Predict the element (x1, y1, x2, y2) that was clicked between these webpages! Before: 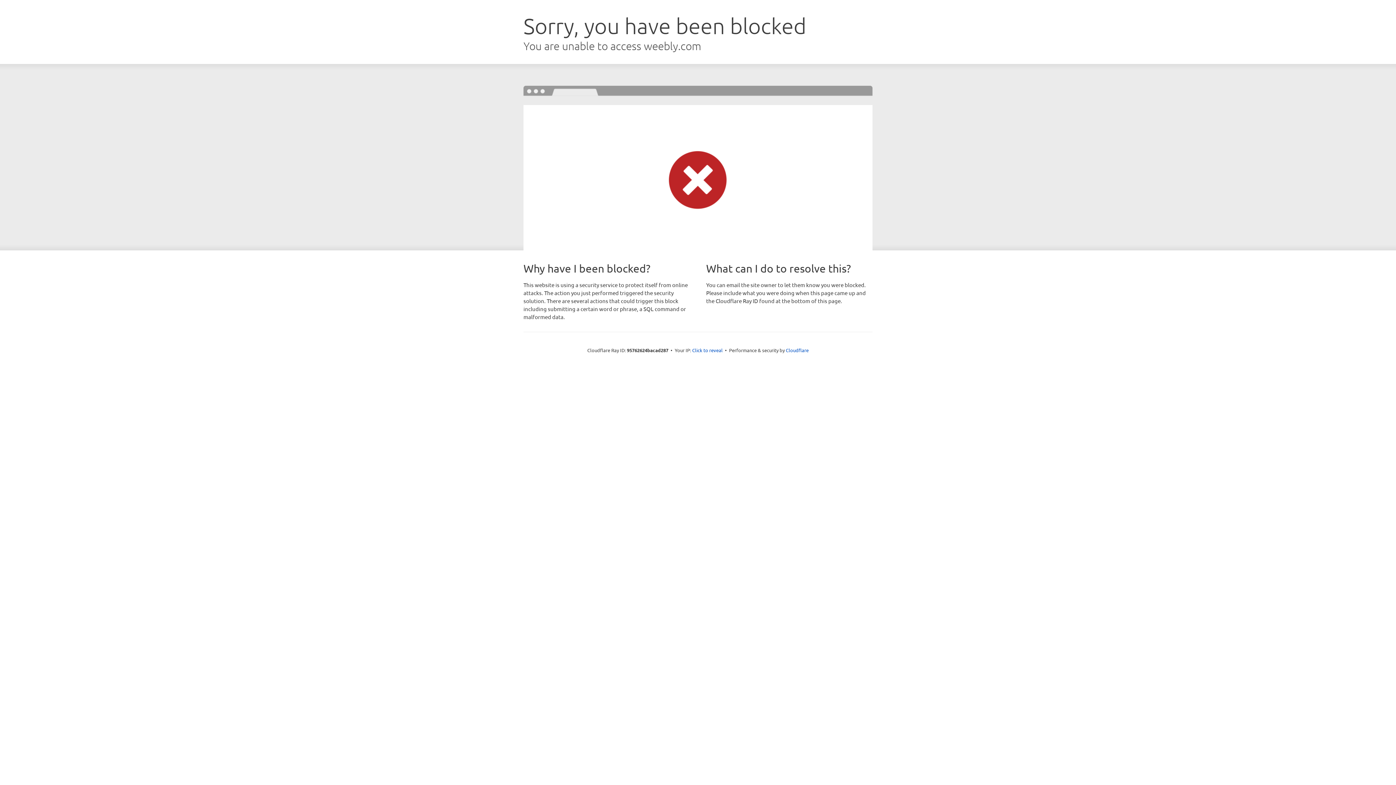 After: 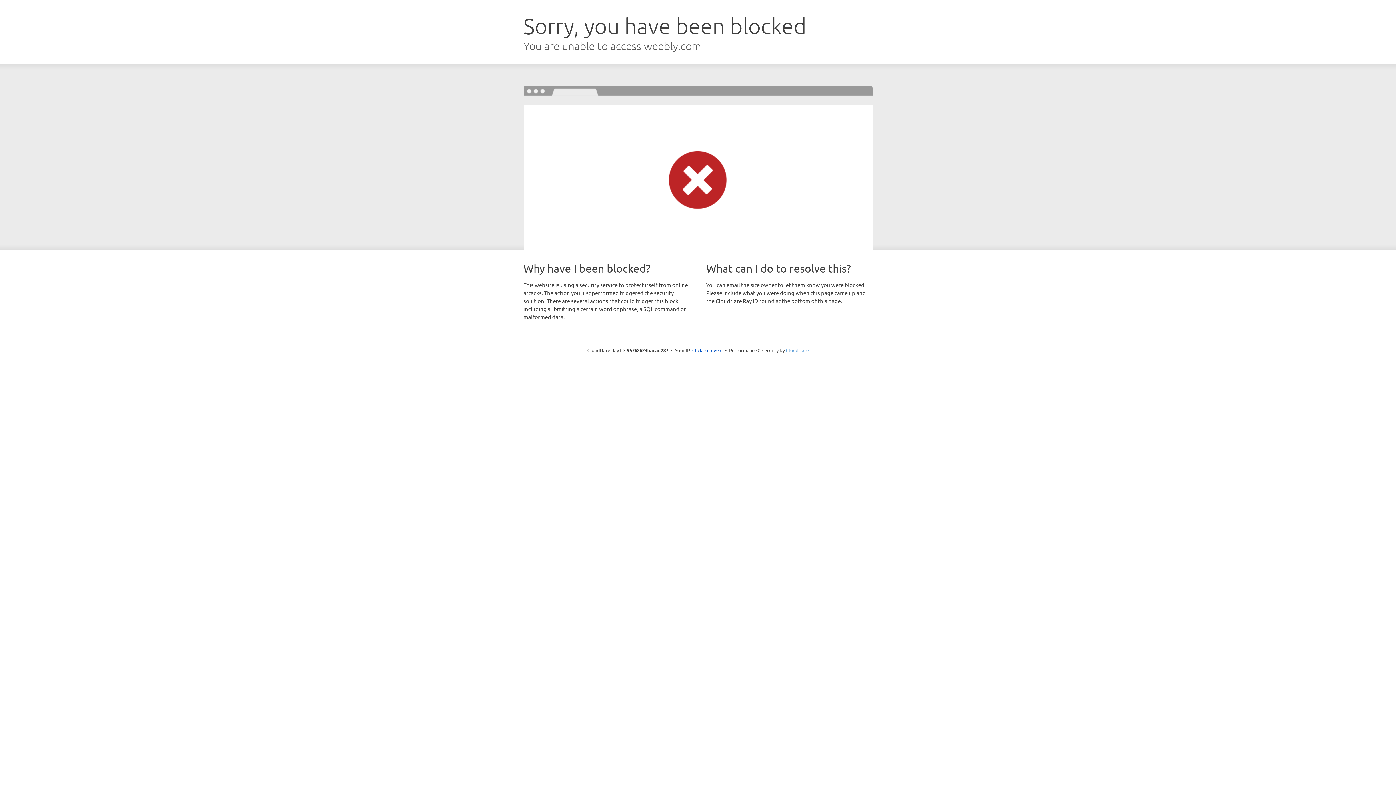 Action: bbox: (786, 347, 808, 353) label: Cloudflare